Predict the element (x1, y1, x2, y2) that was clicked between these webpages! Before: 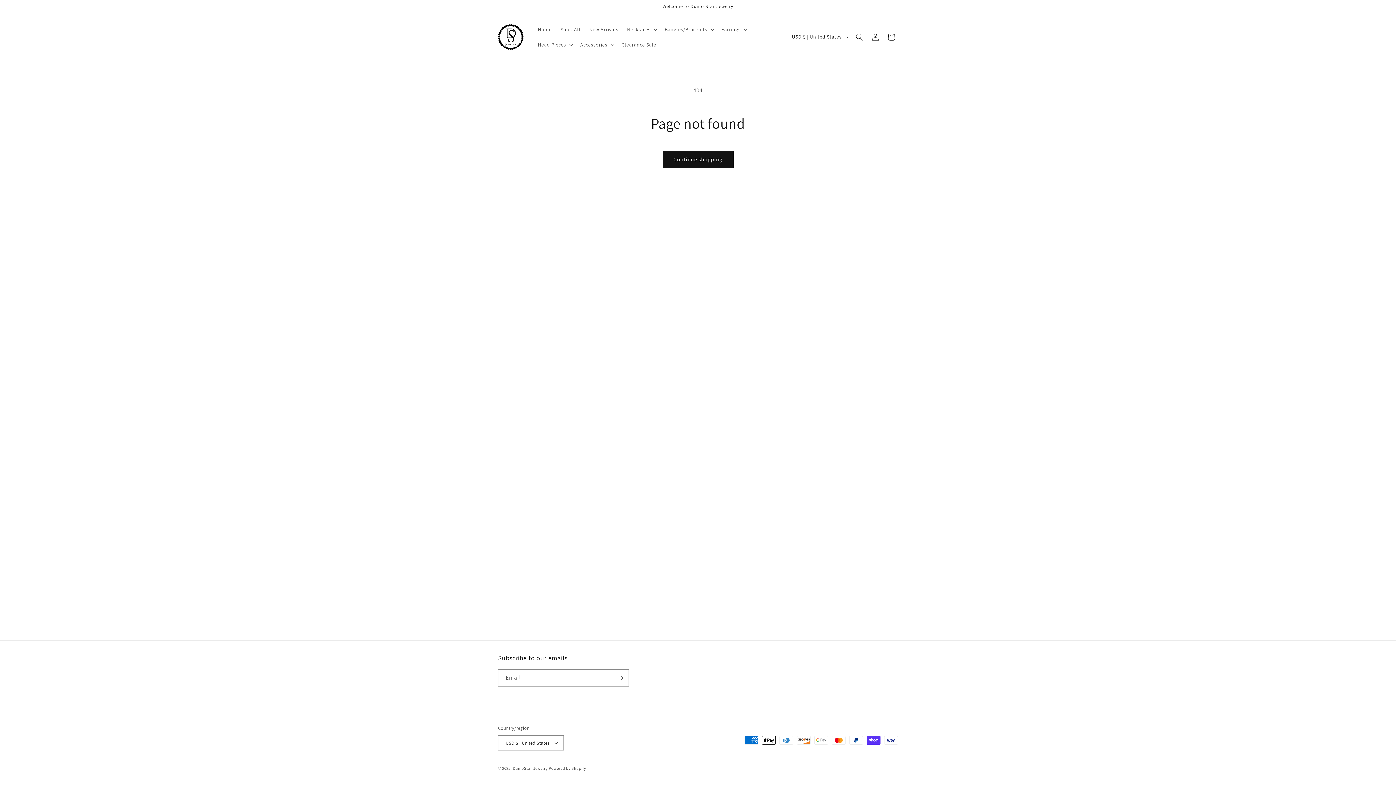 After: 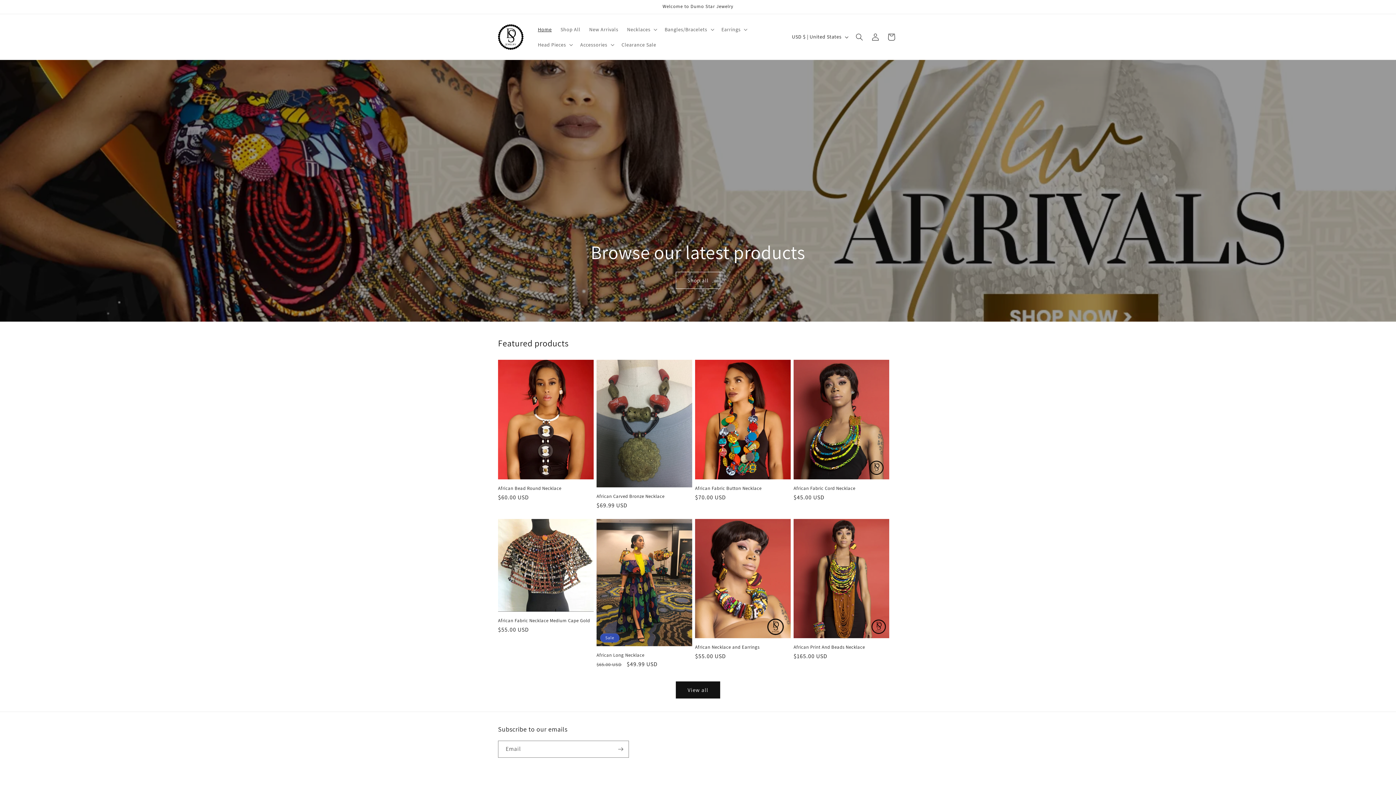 Action: label: DumoStar Jewelry bbox: (512, 766, 547, 771)